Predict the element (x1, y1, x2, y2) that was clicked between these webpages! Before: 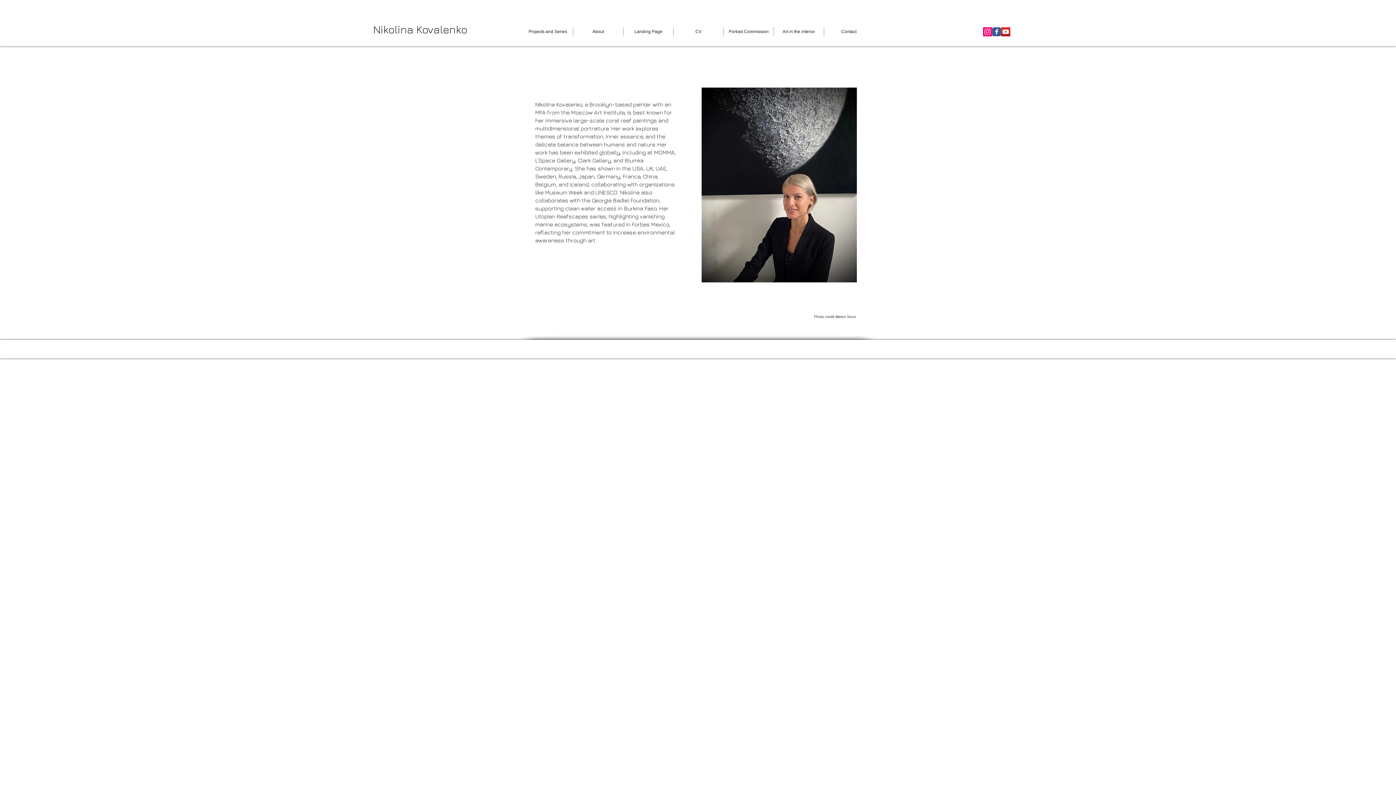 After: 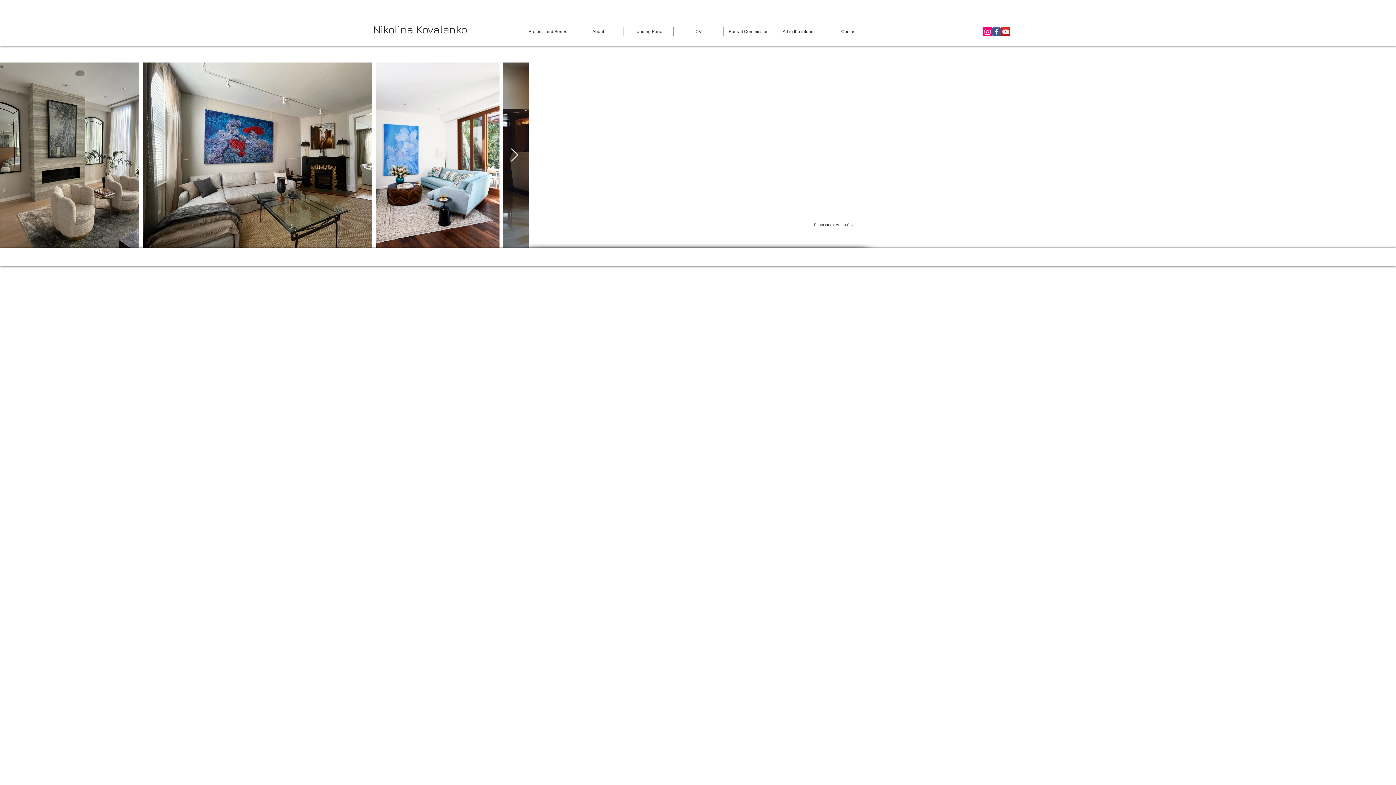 Action: label: Art in the interior bbox: (774, 27, 824, 36)